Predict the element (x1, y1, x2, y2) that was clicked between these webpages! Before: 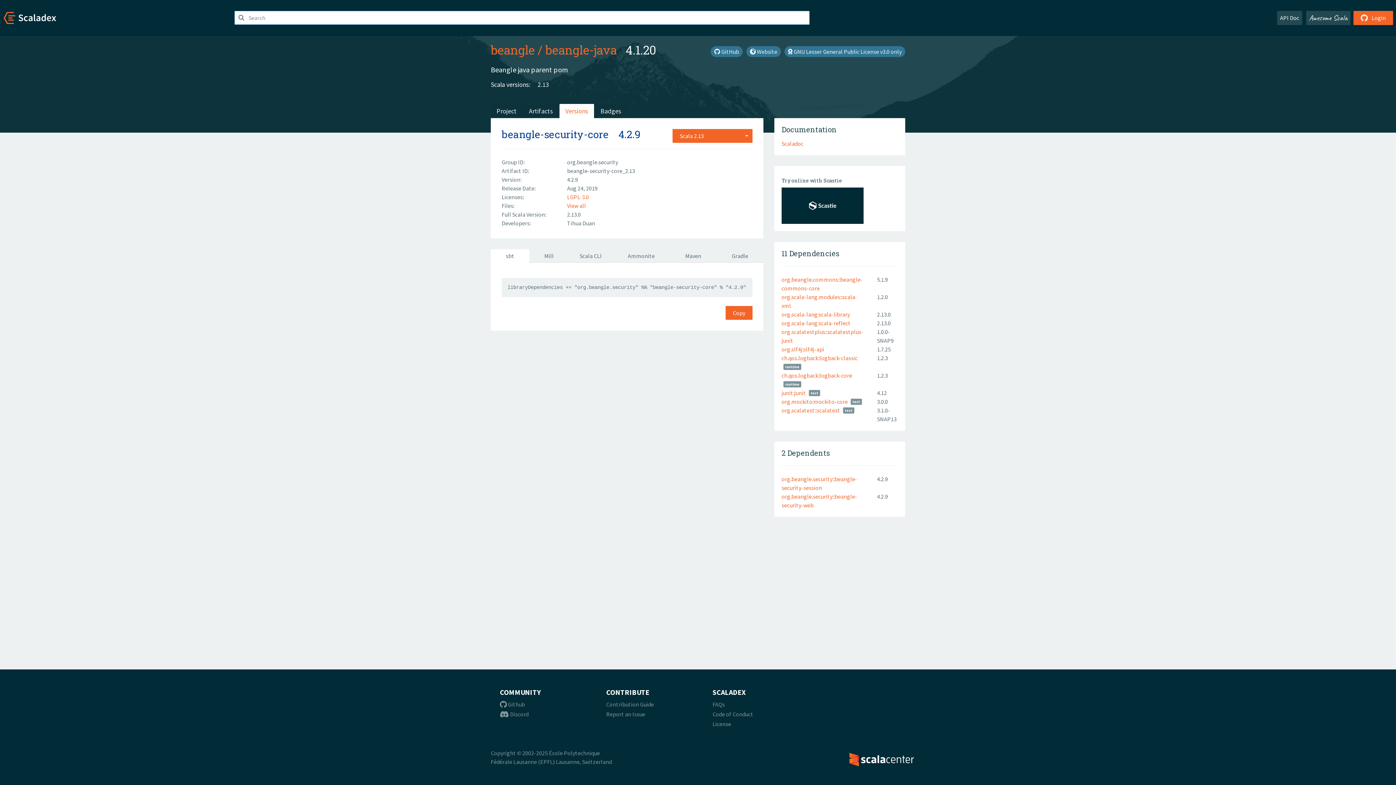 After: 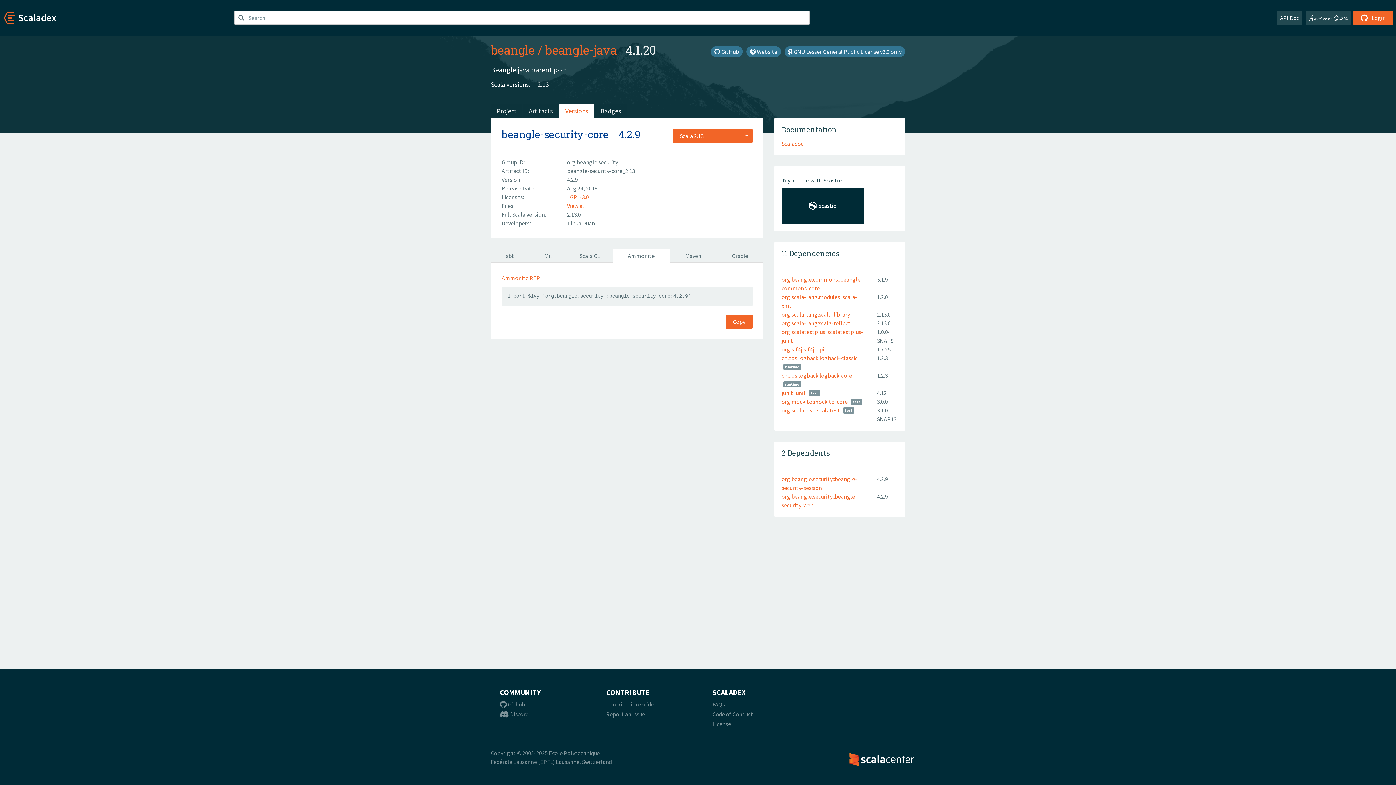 Action: label: Ammonite bbox: (612, 249, 670, 262)